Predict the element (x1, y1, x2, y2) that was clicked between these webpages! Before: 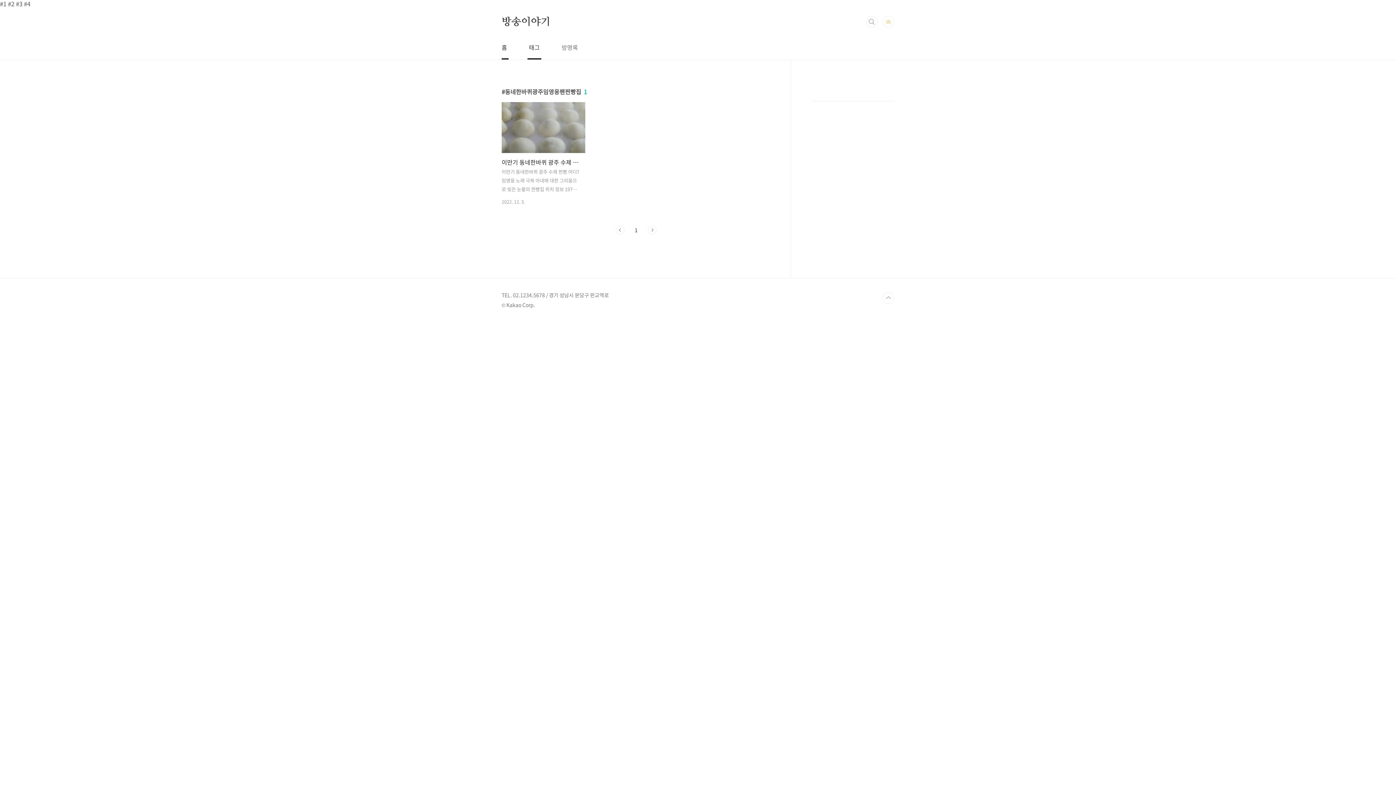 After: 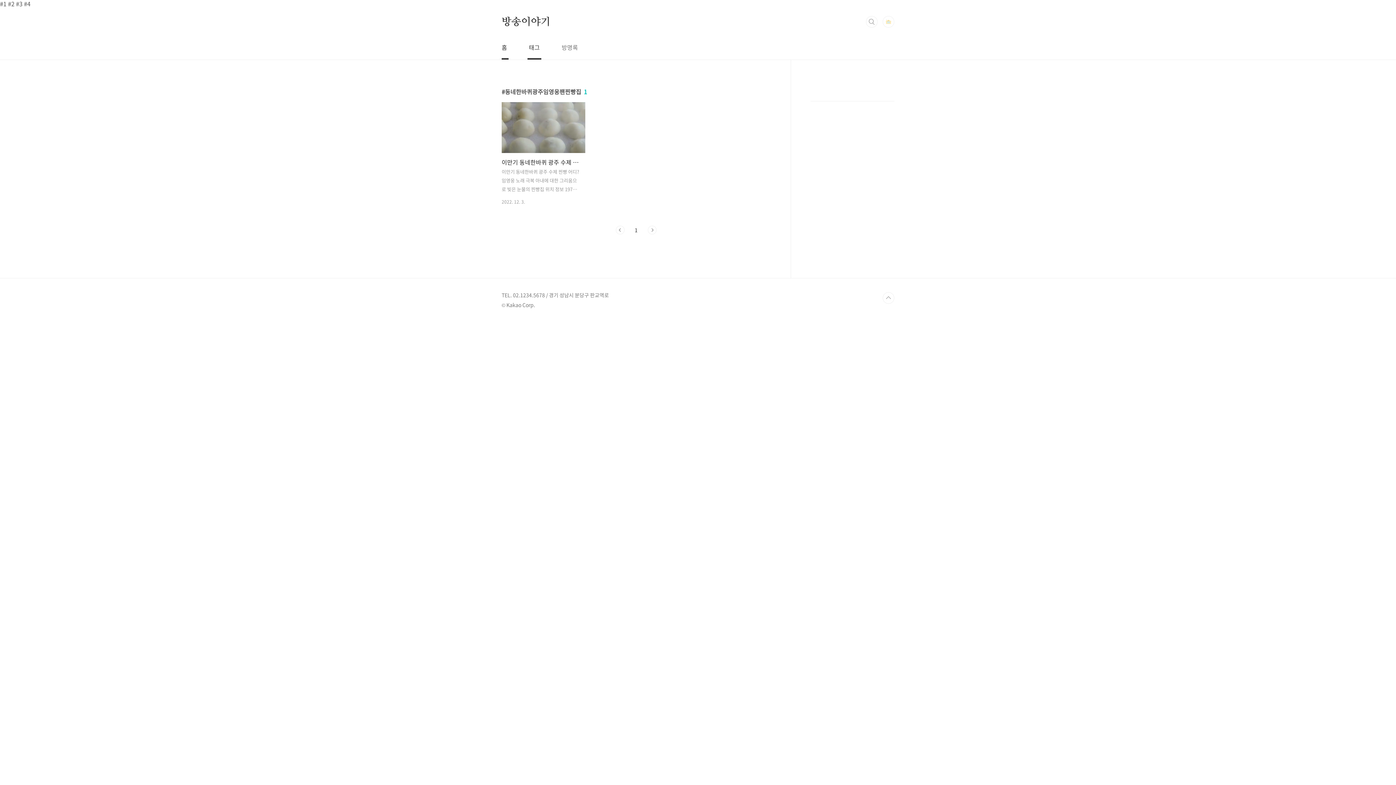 Action: bbox: (634, 225, 637, 234) label: 1